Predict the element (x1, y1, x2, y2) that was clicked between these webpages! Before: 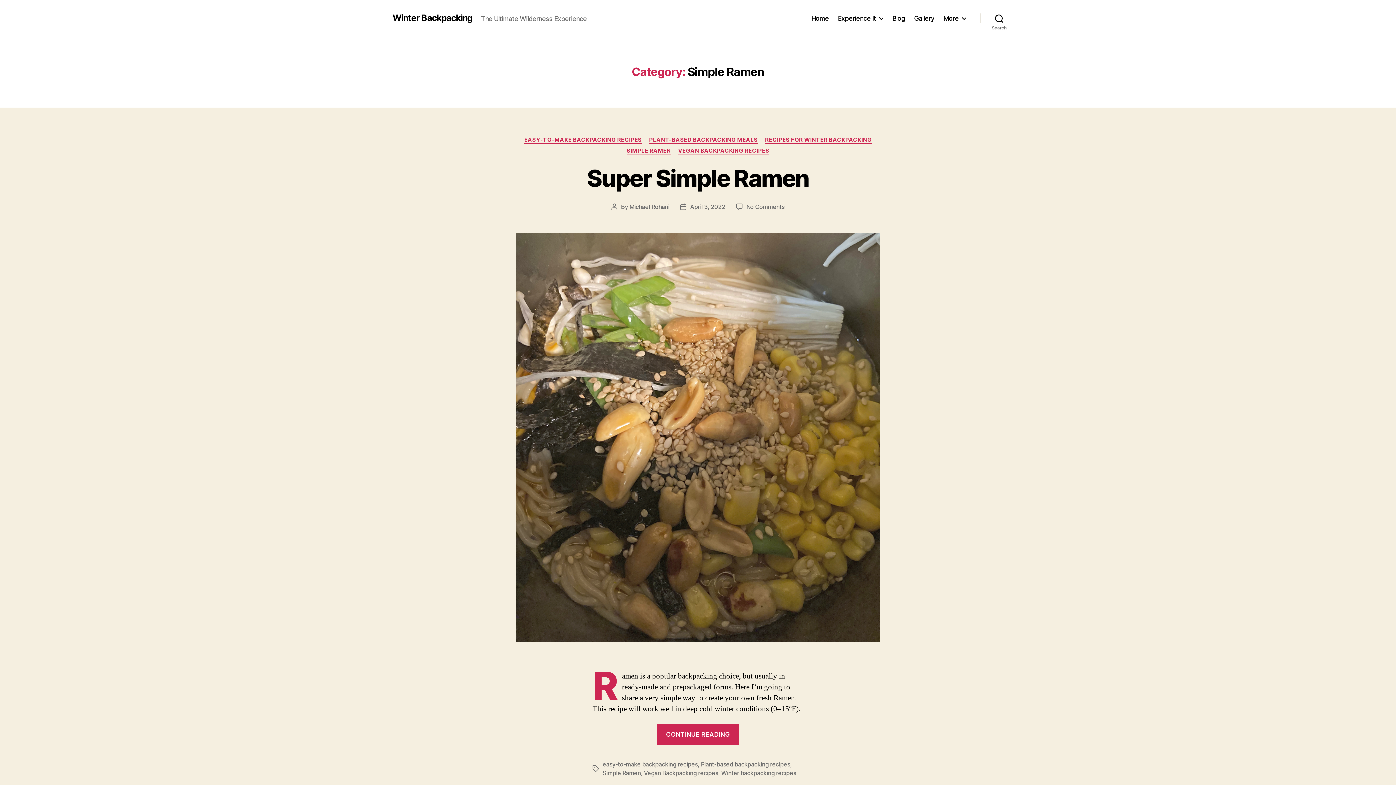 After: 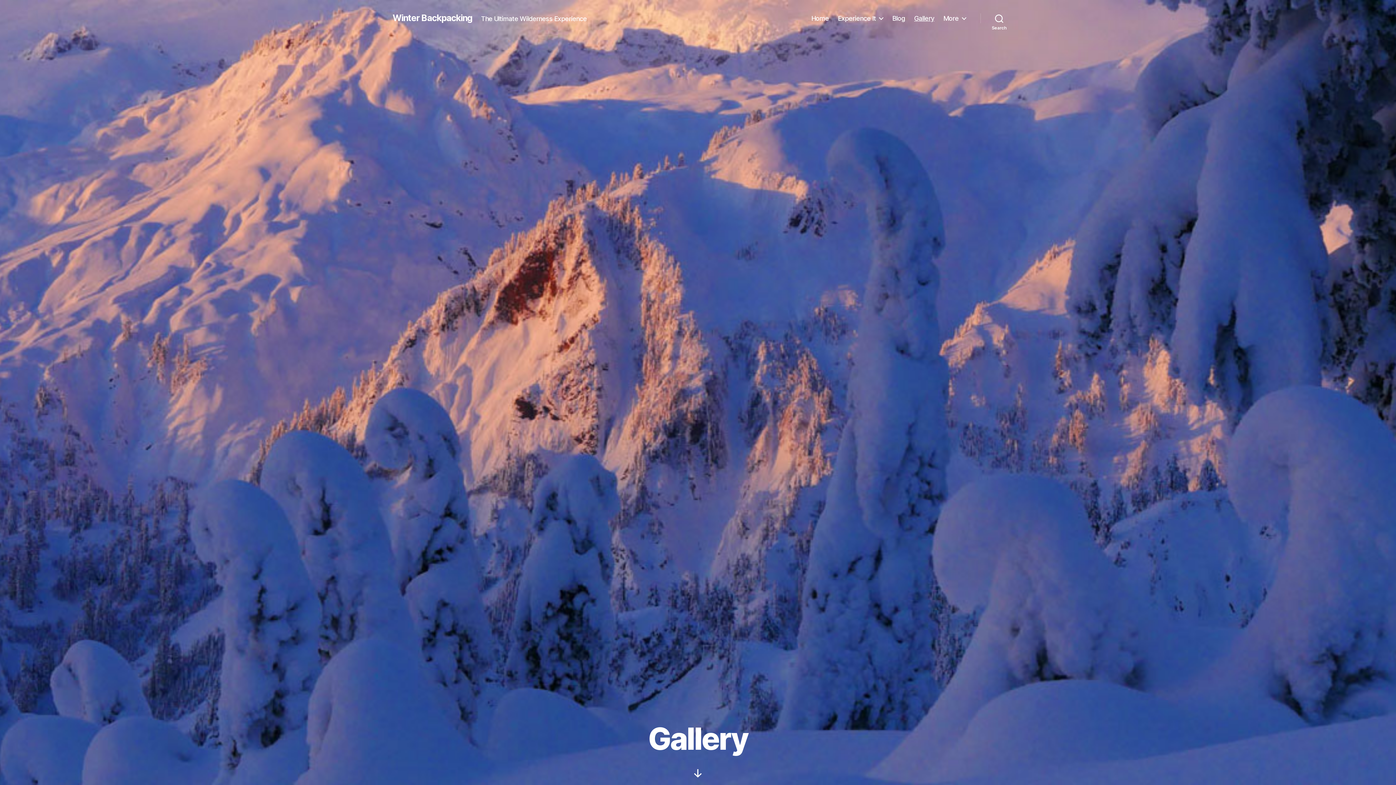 Action: label: Gallery bbox: (914, 14, 934, 22)